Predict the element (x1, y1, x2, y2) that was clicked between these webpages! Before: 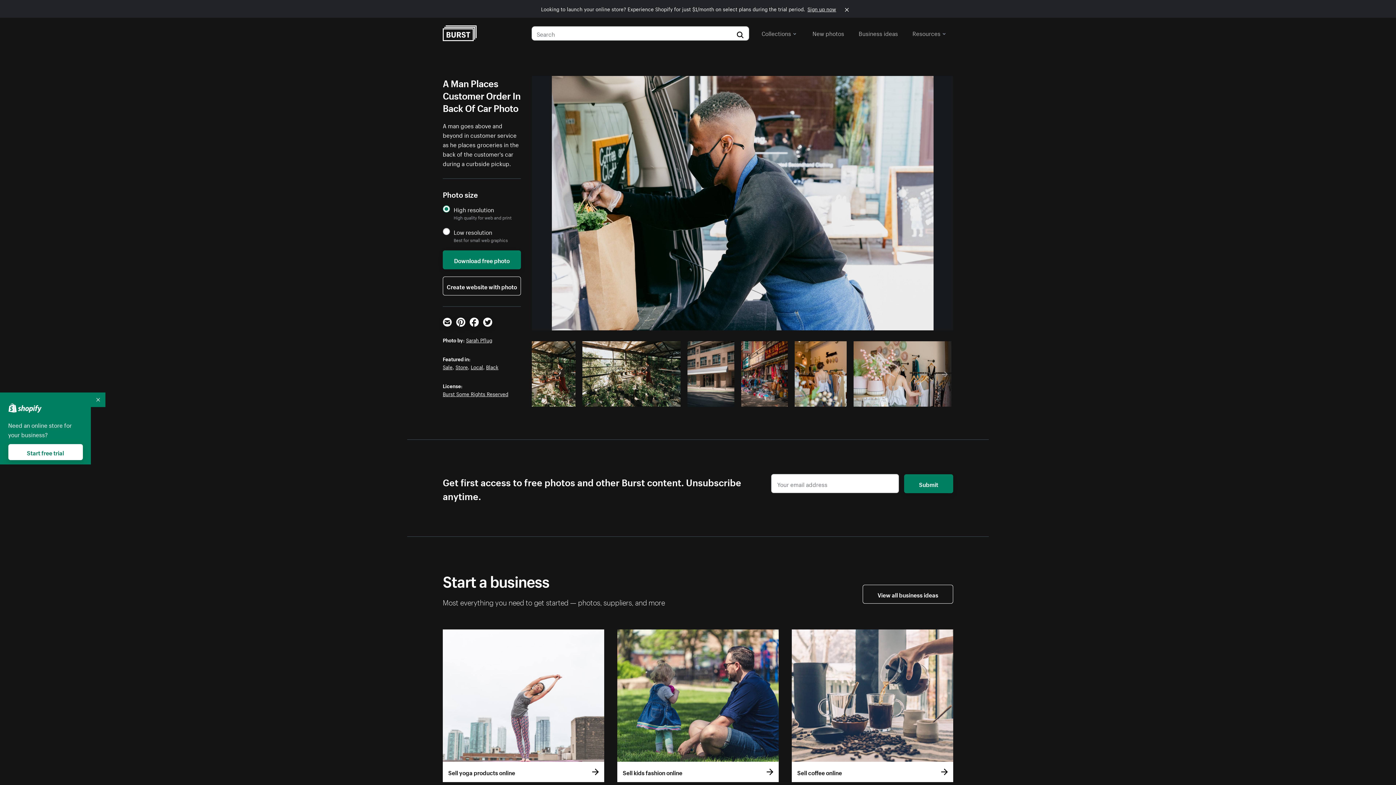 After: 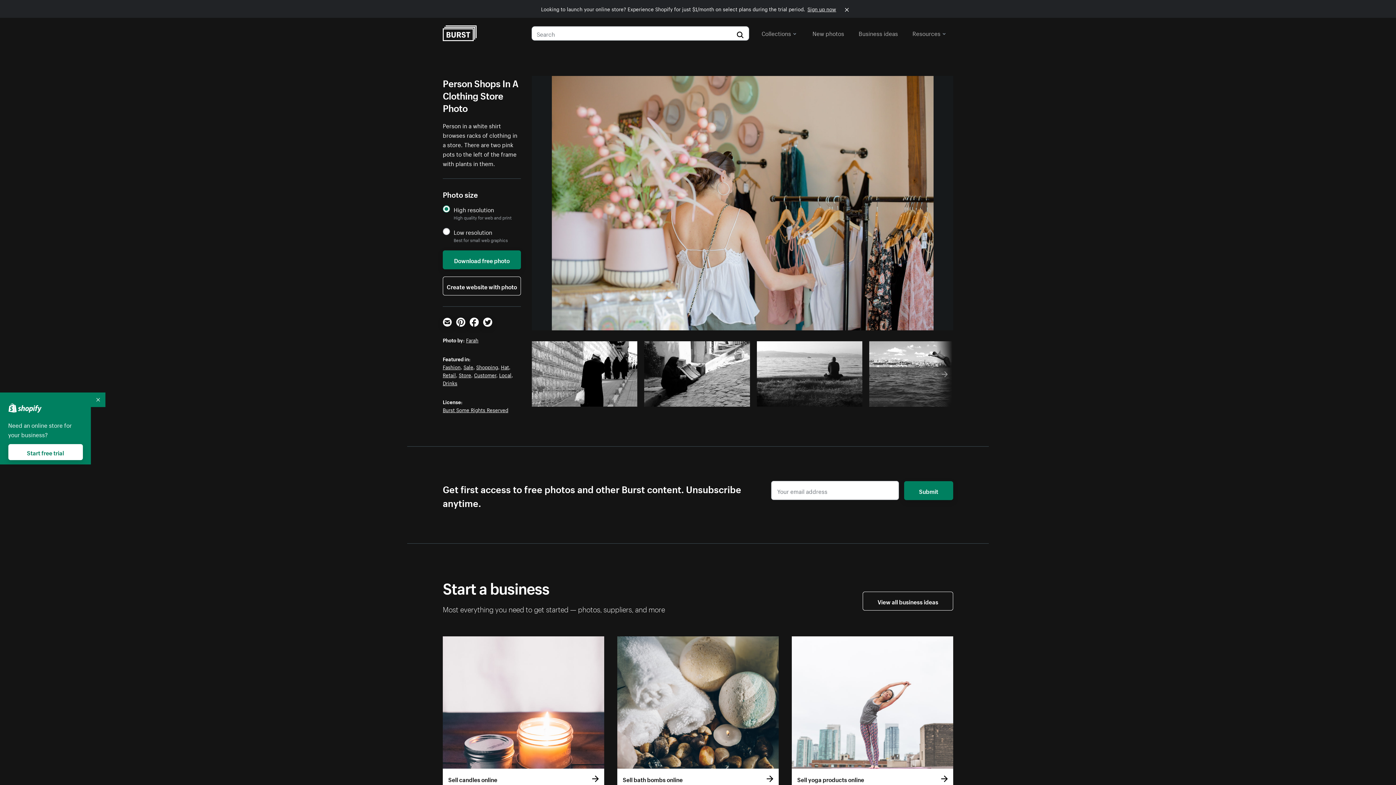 Action: bbox: (853, 341, 952, 407)